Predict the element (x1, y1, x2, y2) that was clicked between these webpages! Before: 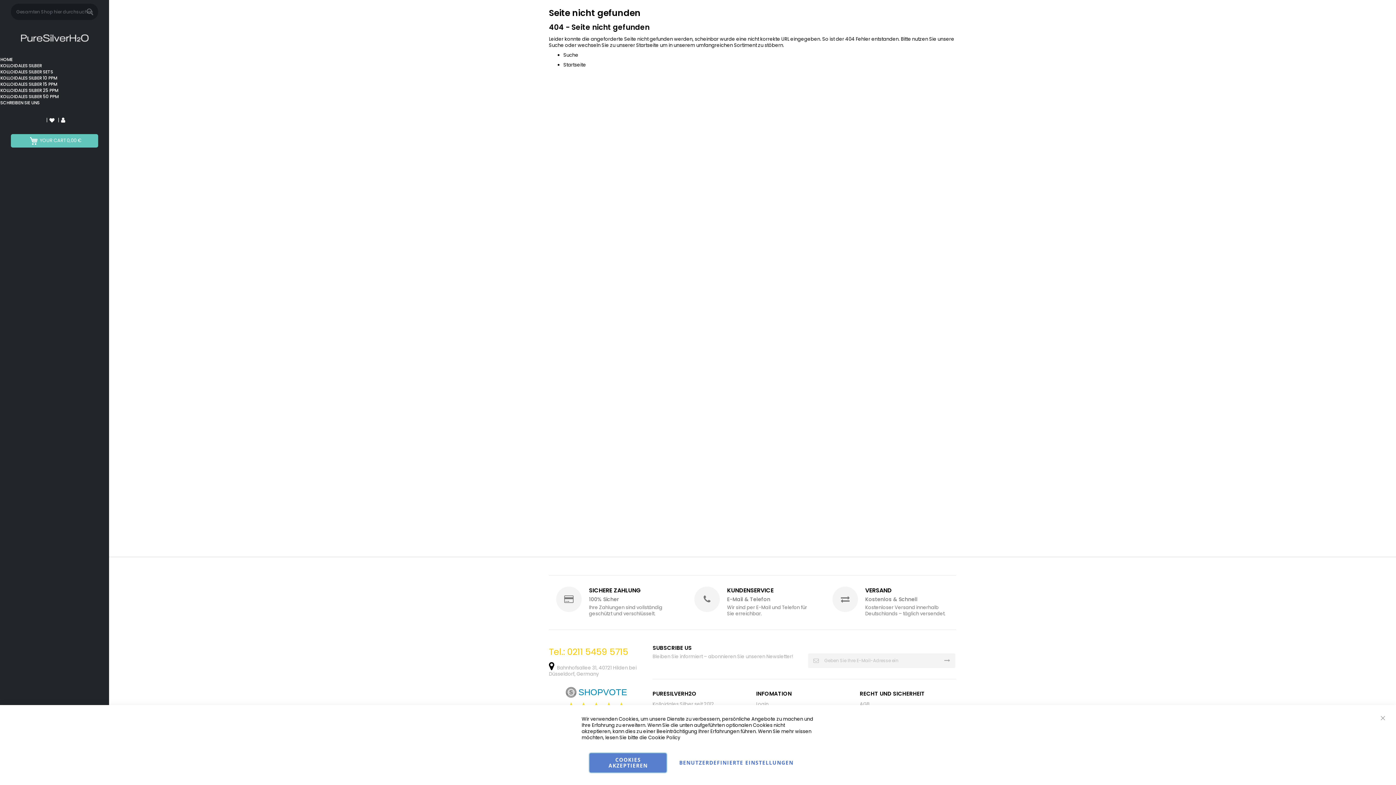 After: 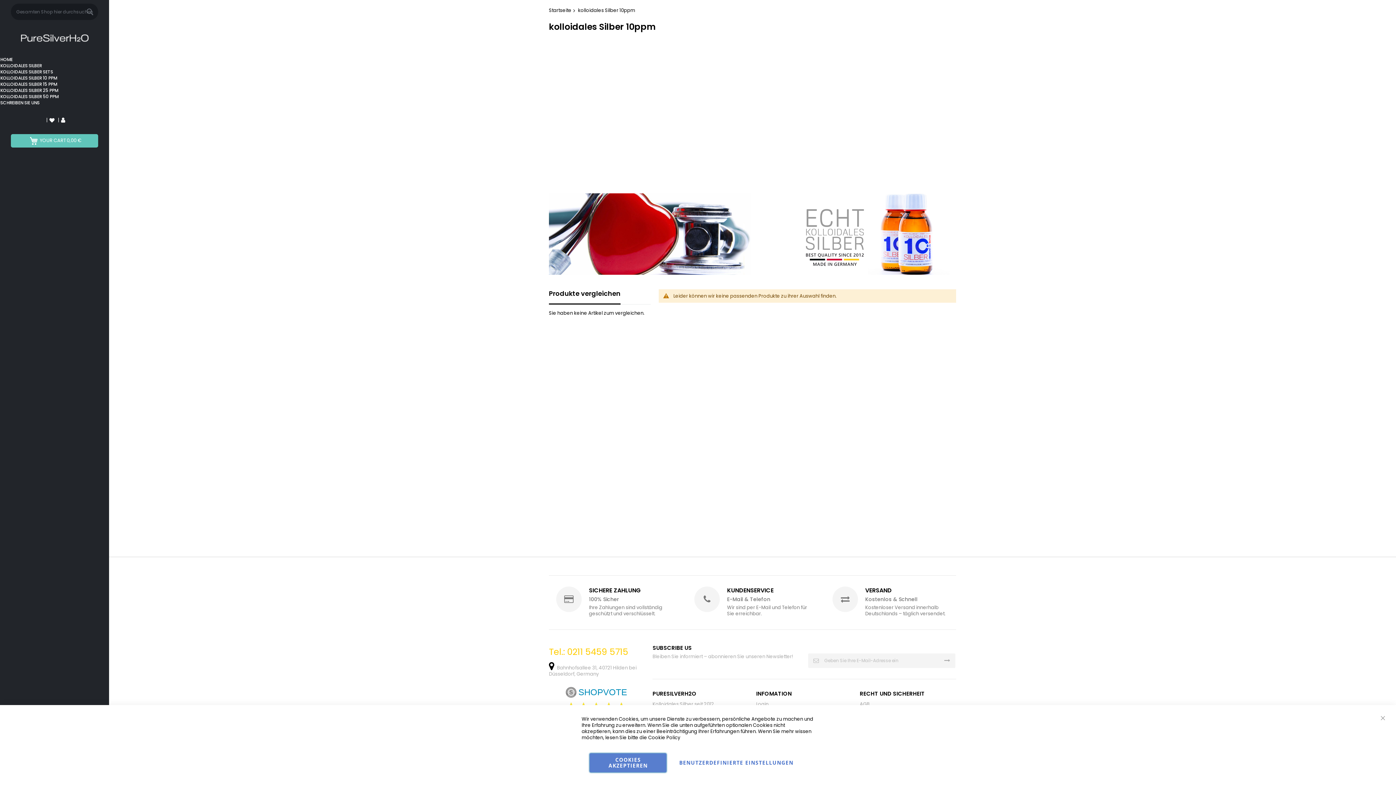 Action: label: KOLLOIDALES SILBER 10 PPM bbox: (0, 75, 108, 81)